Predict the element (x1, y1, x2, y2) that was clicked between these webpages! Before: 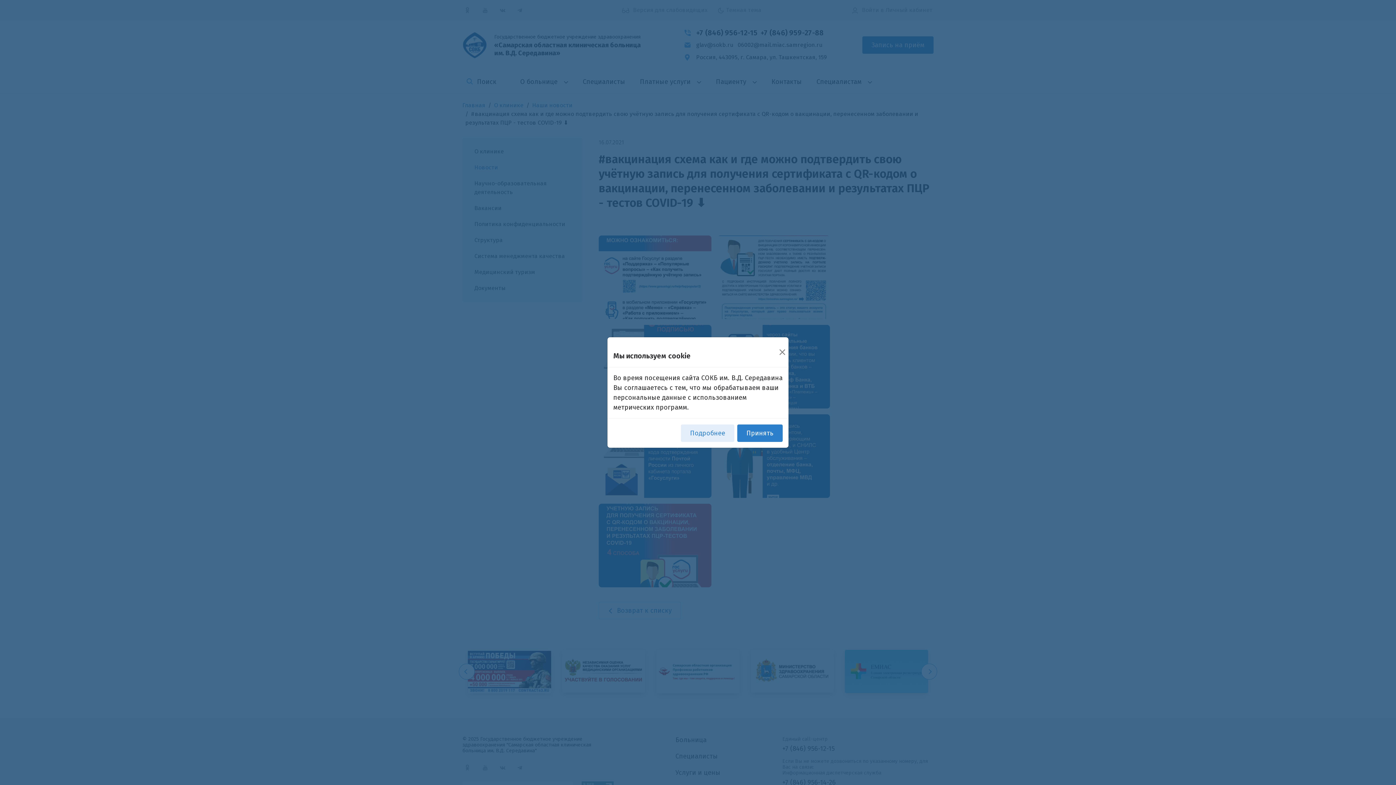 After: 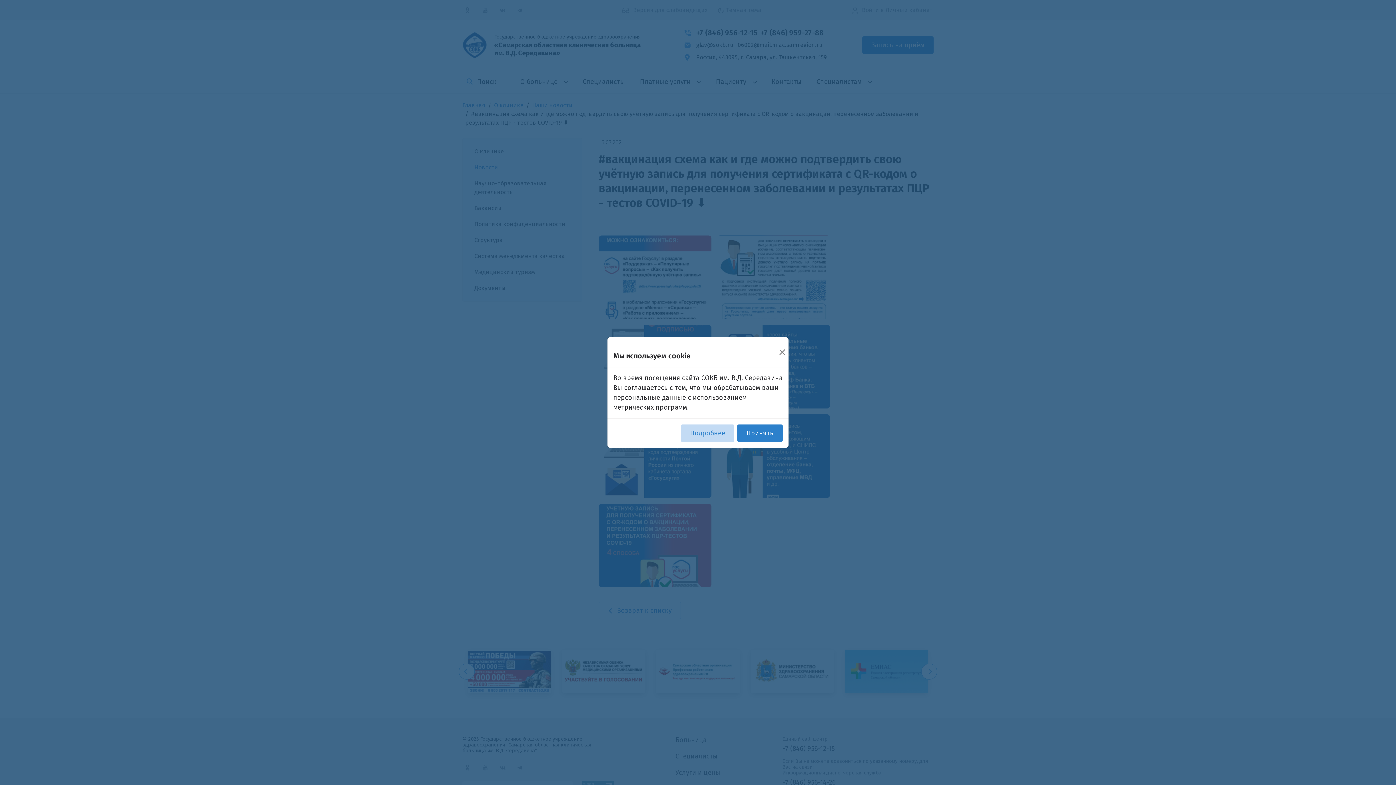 Action: bbox: (681, 424, 734, 442) label: Подробнее